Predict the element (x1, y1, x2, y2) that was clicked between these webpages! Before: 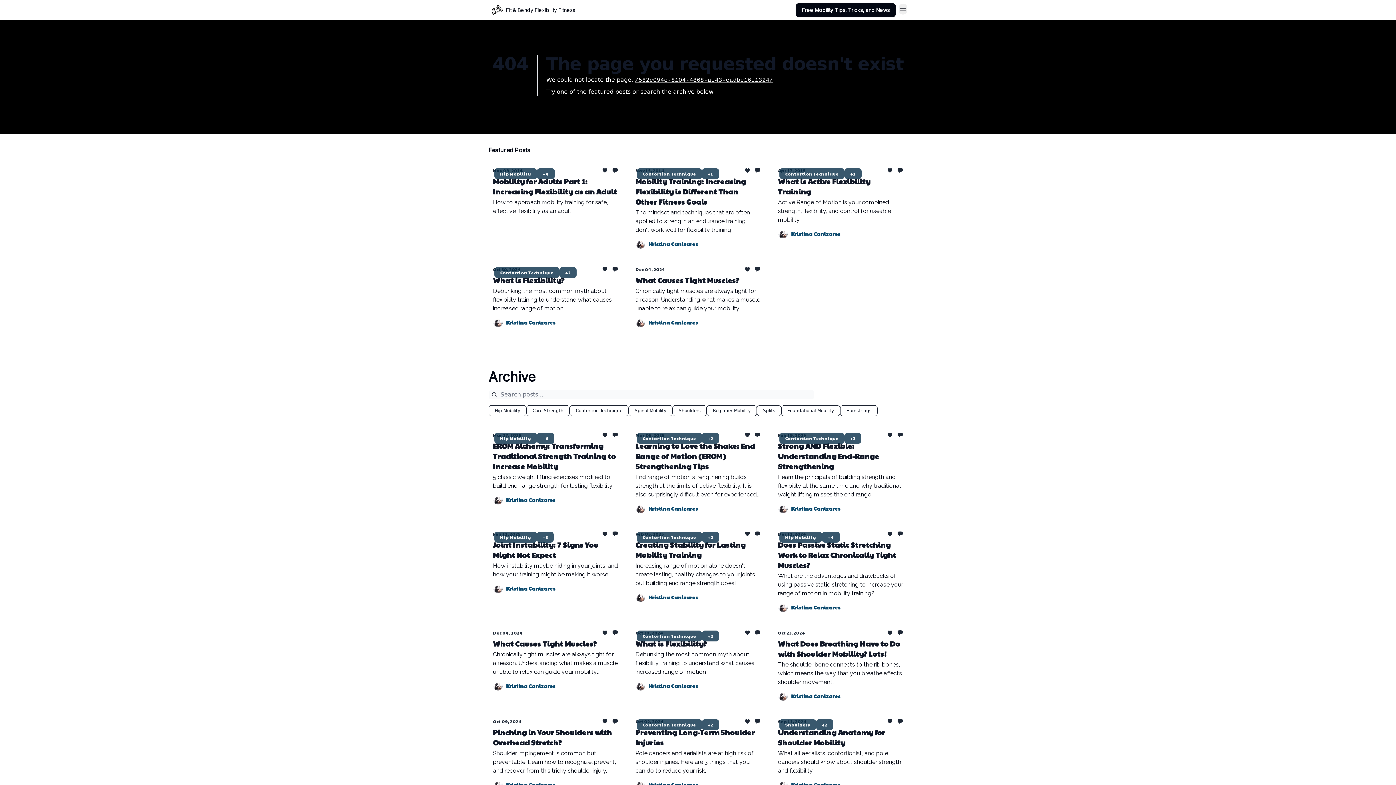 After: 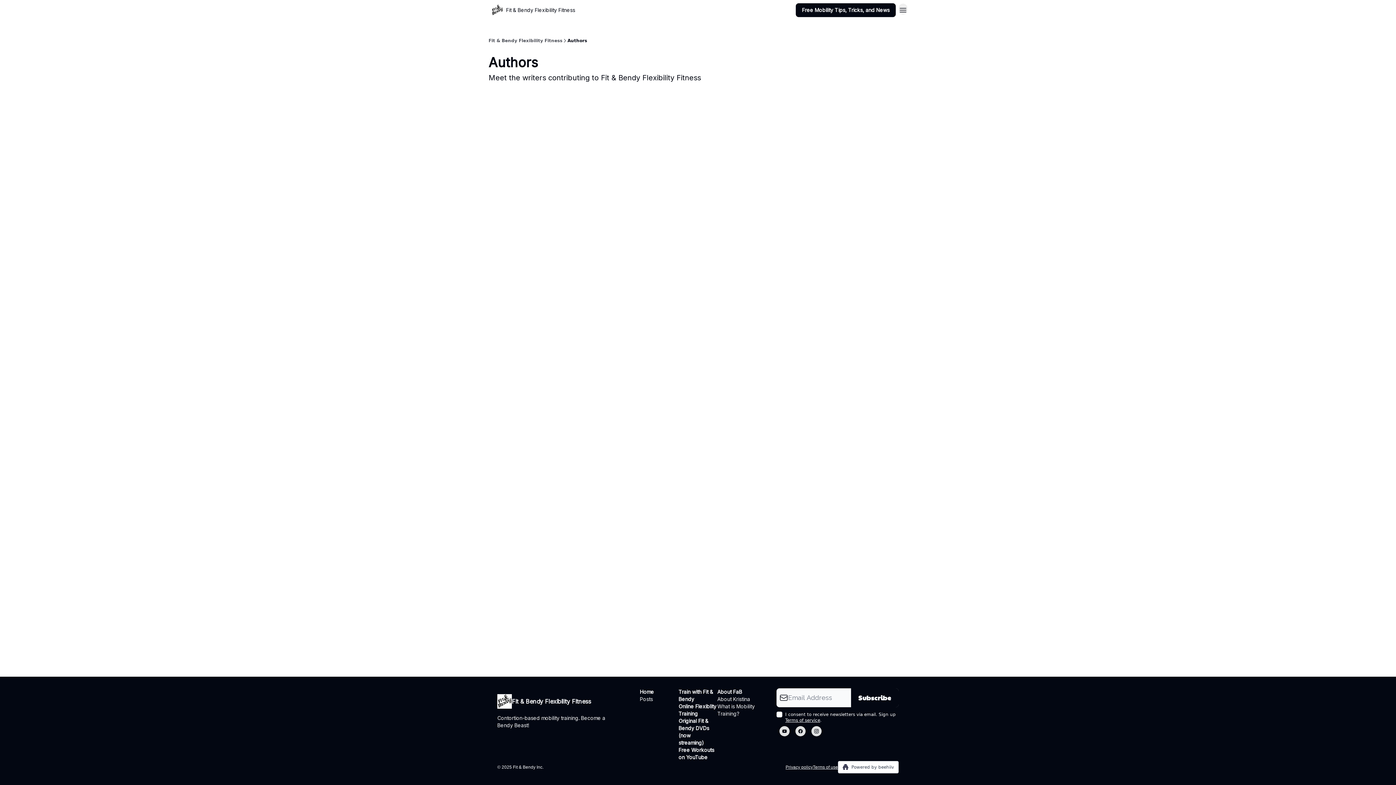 Action: label: Kristina Canizares bbox: (635, 503, 760, 513)